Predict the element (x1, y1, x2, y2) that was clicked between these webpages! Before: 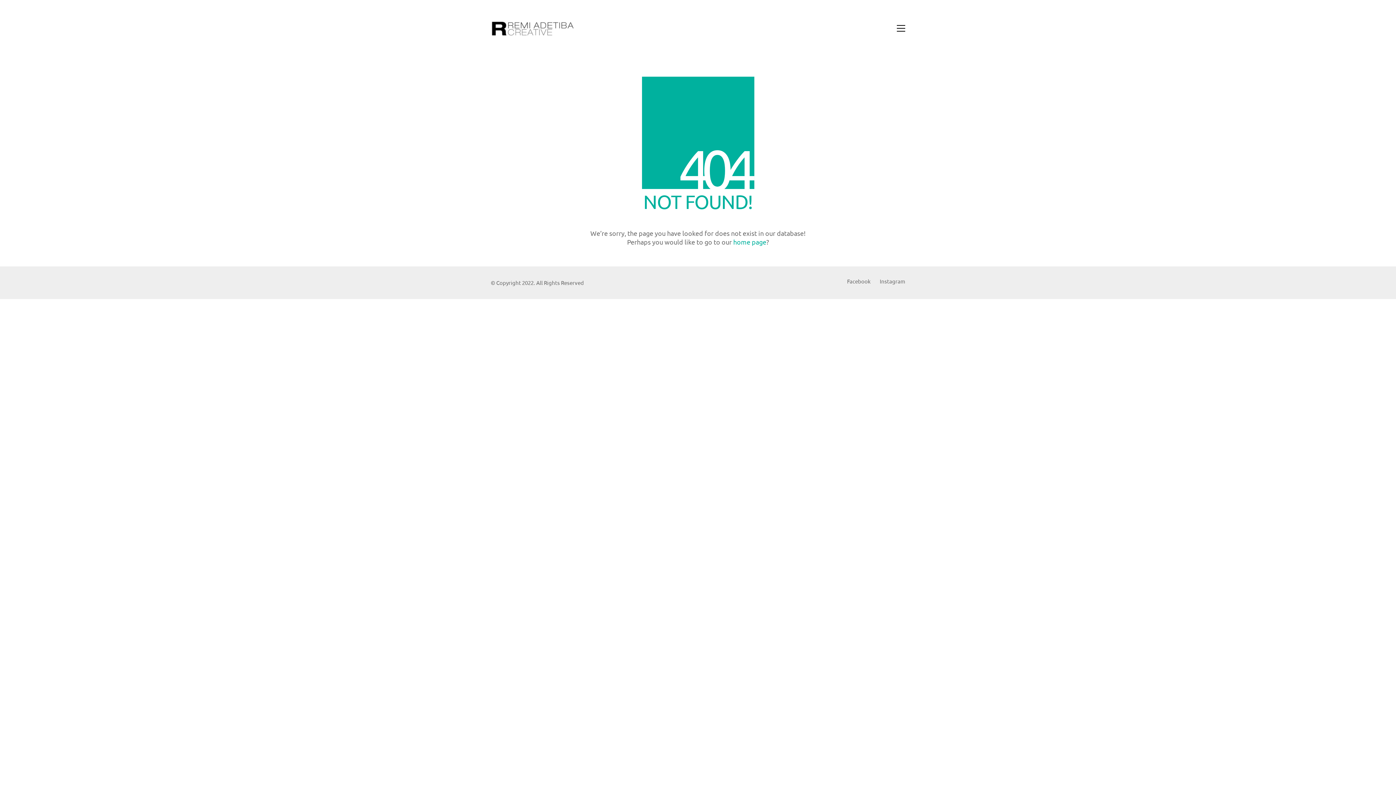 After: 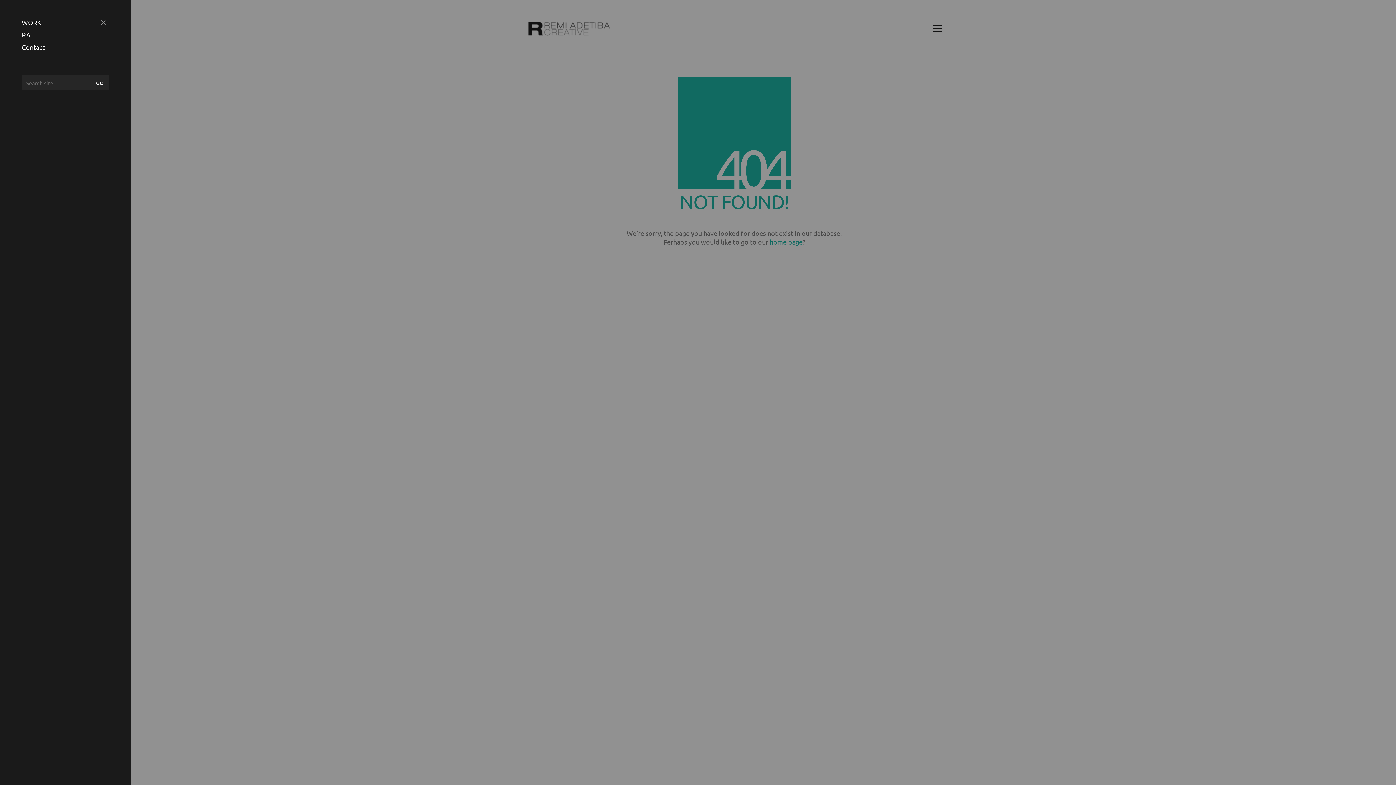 Action: label: Toggle navigation bbox: (897, 23, 905, 33)